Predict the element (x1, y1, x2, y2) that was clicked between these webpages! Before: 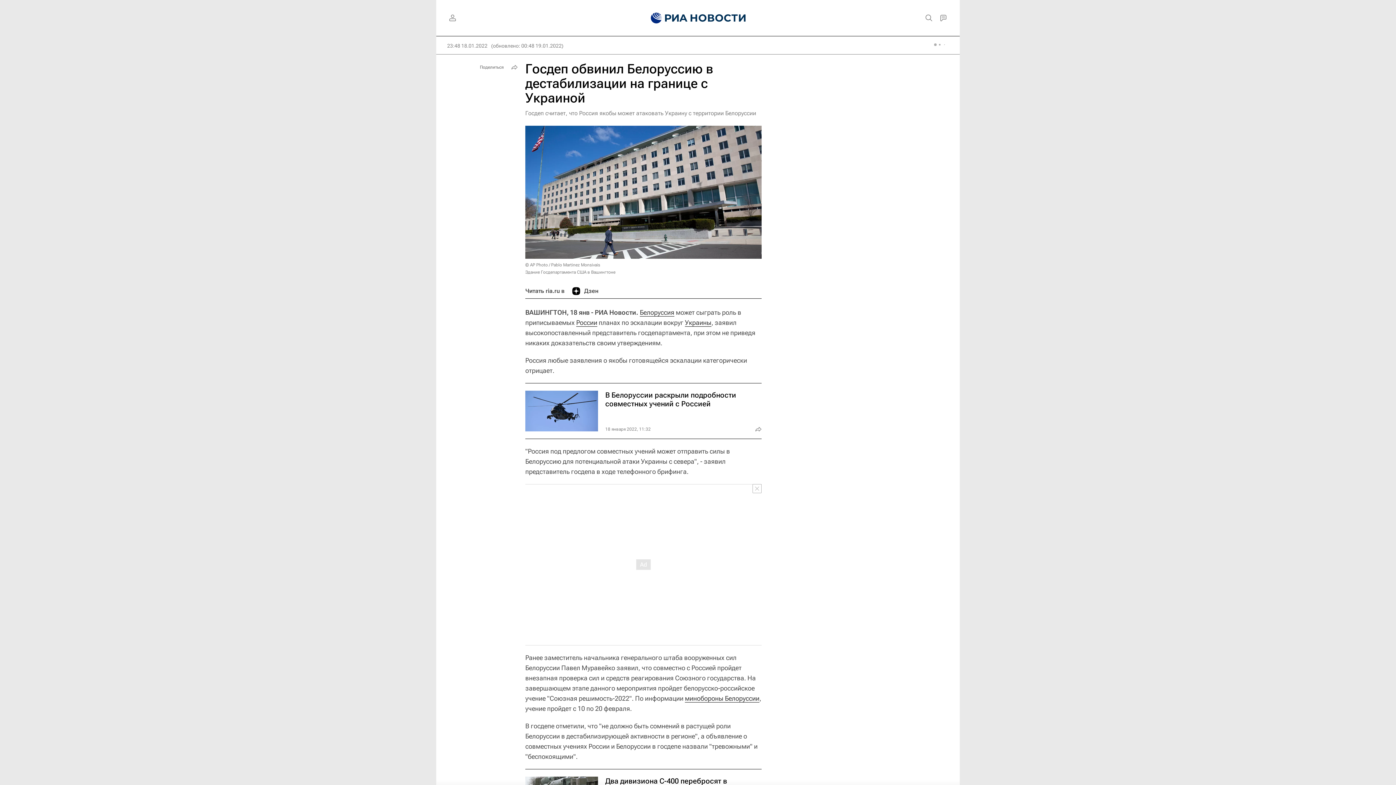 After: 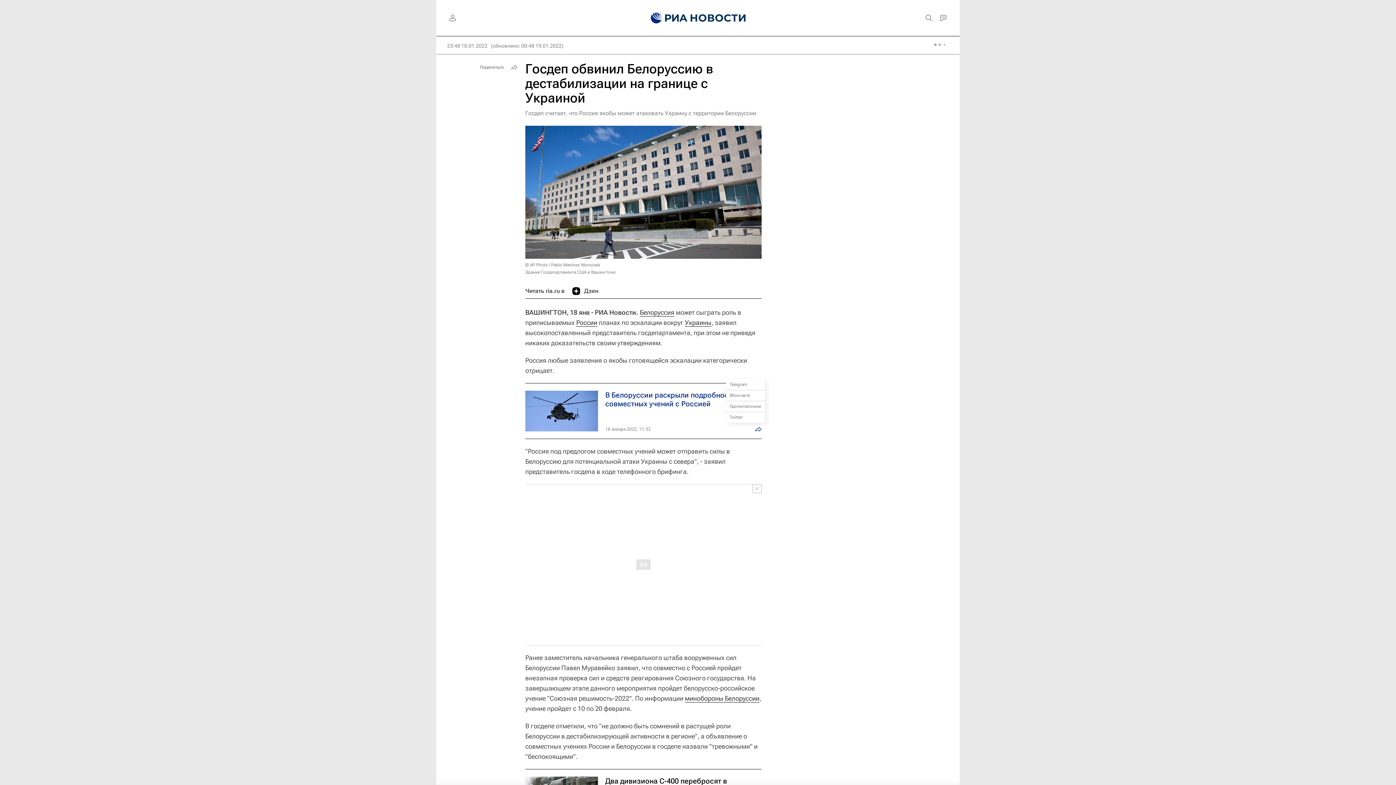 Action: bbox: (753, 423, 764, 434)